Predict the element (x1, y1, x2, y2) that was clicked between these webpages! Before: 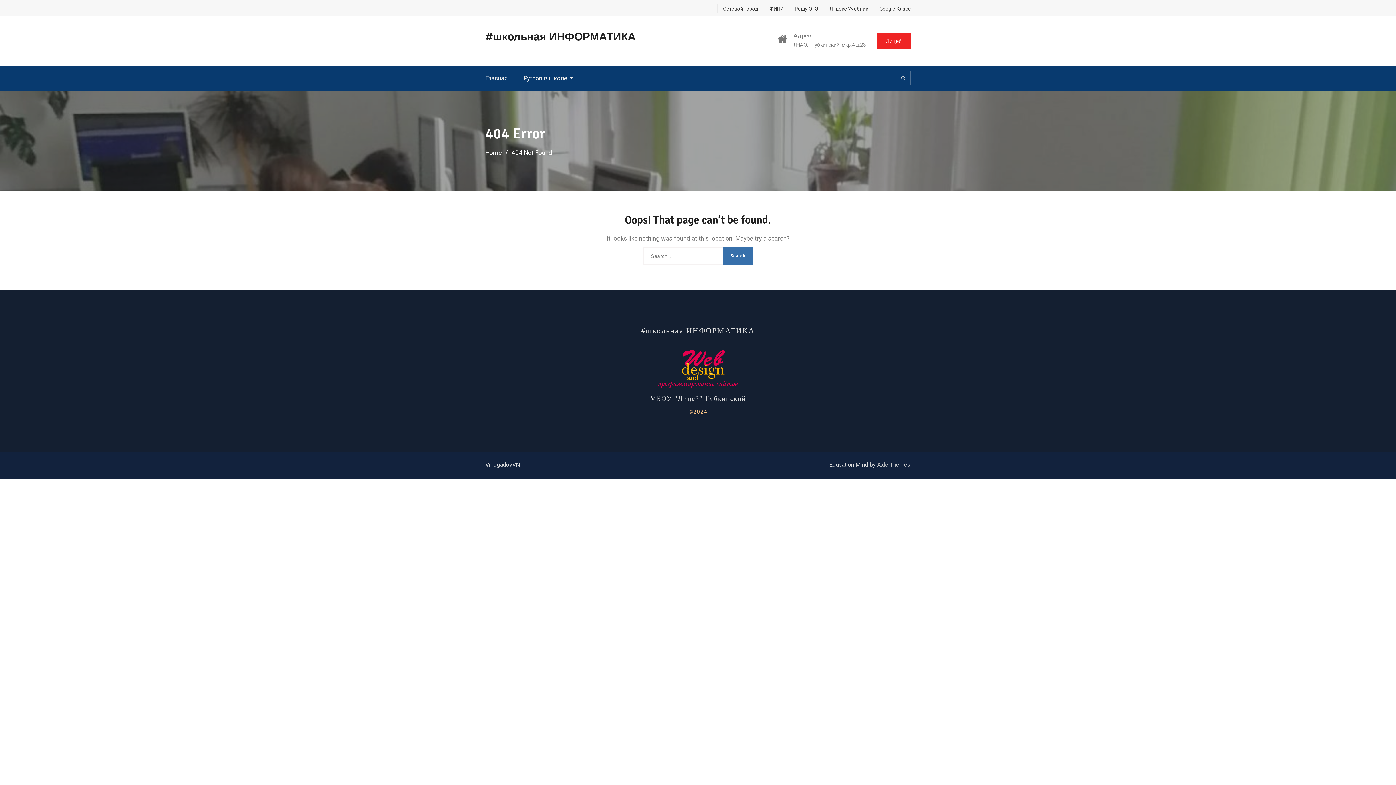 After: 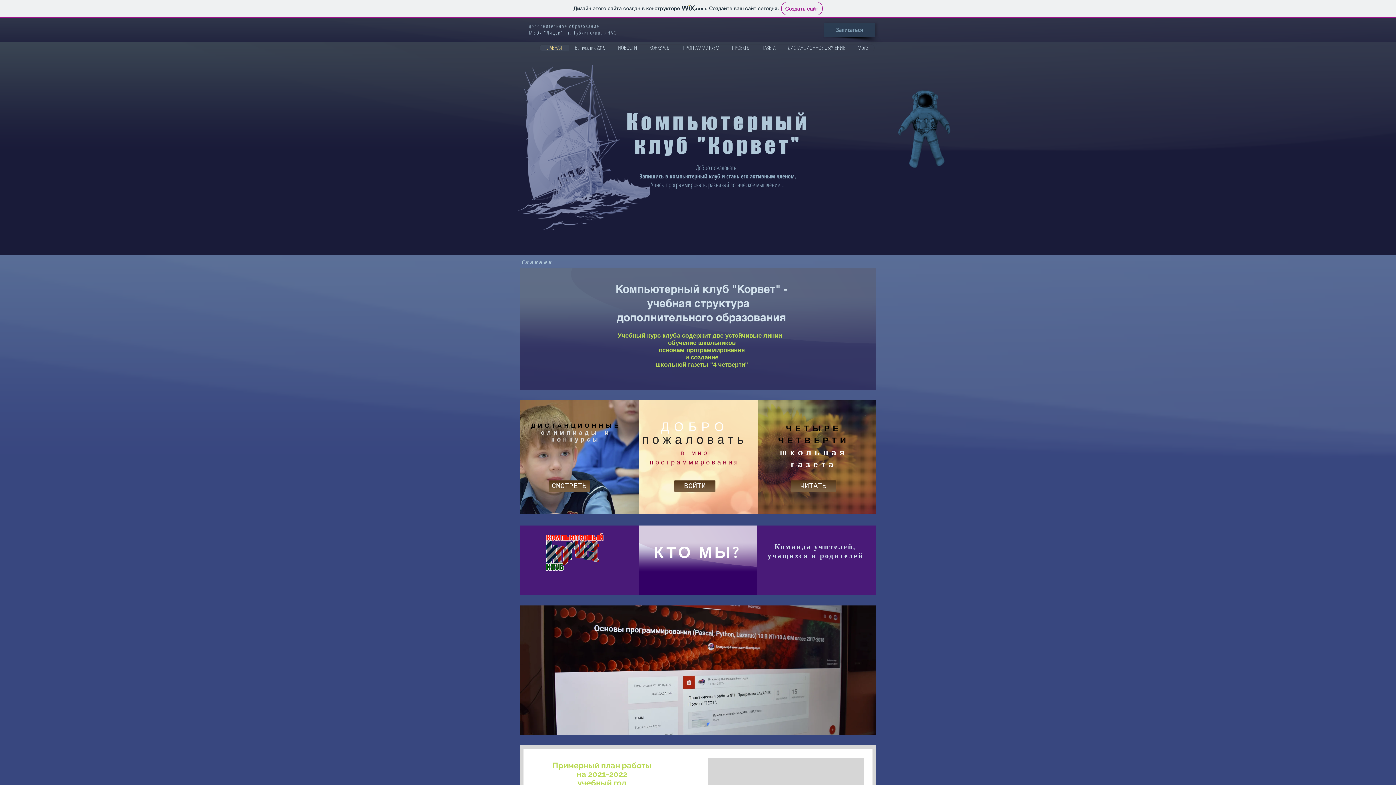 Action: bbox: (654, 386, 741, 392)